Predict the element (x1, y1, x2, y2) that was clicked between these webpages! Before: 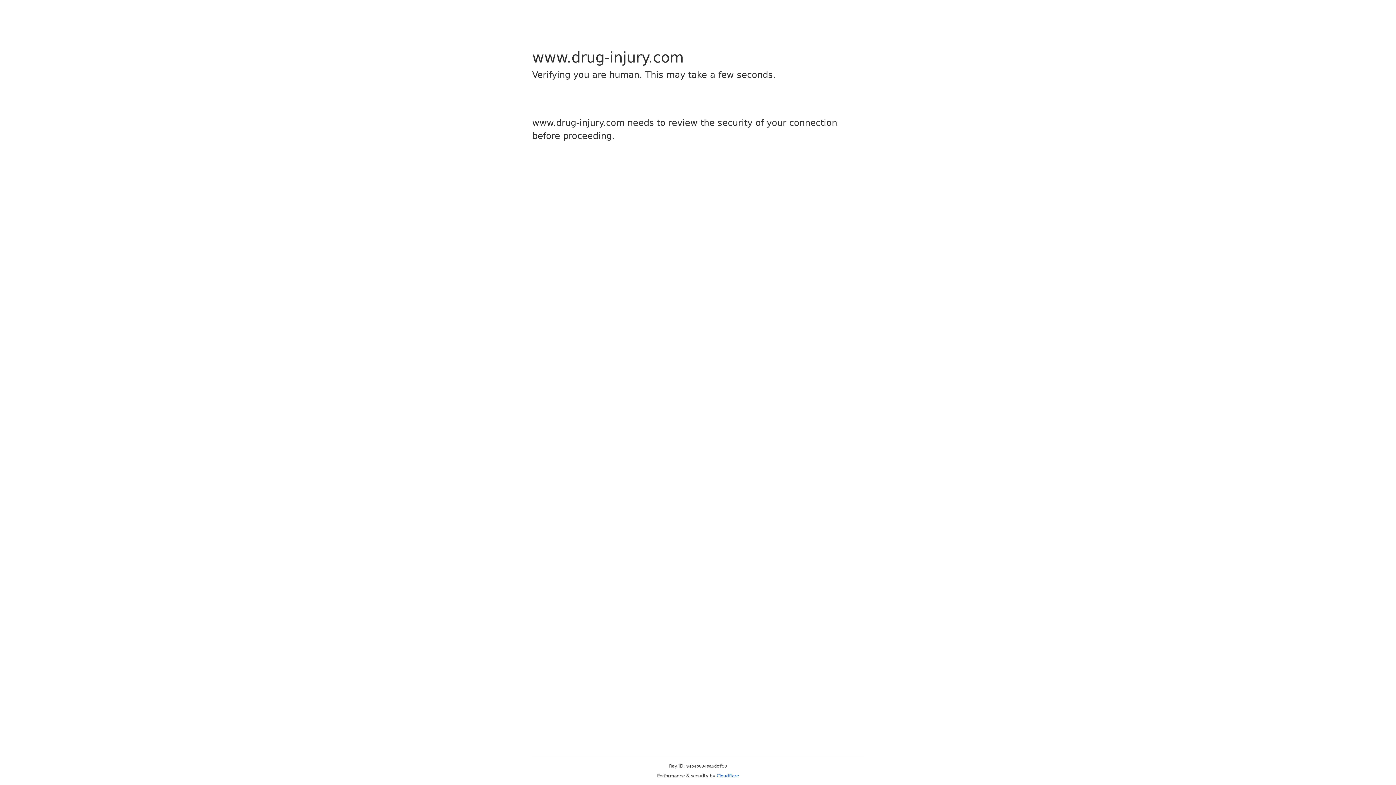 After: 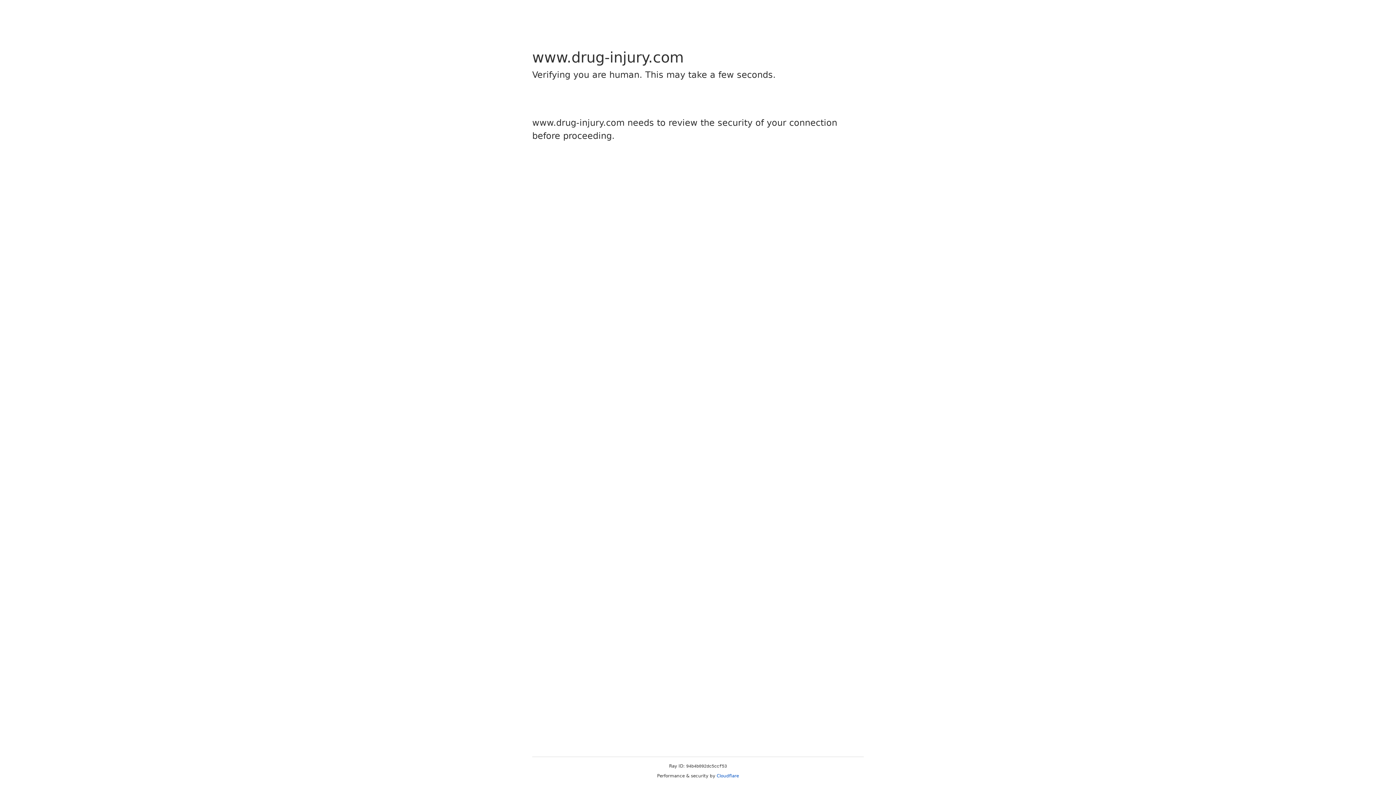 Action: label: Cloudflare bbox: (716, 773, 739, 778)